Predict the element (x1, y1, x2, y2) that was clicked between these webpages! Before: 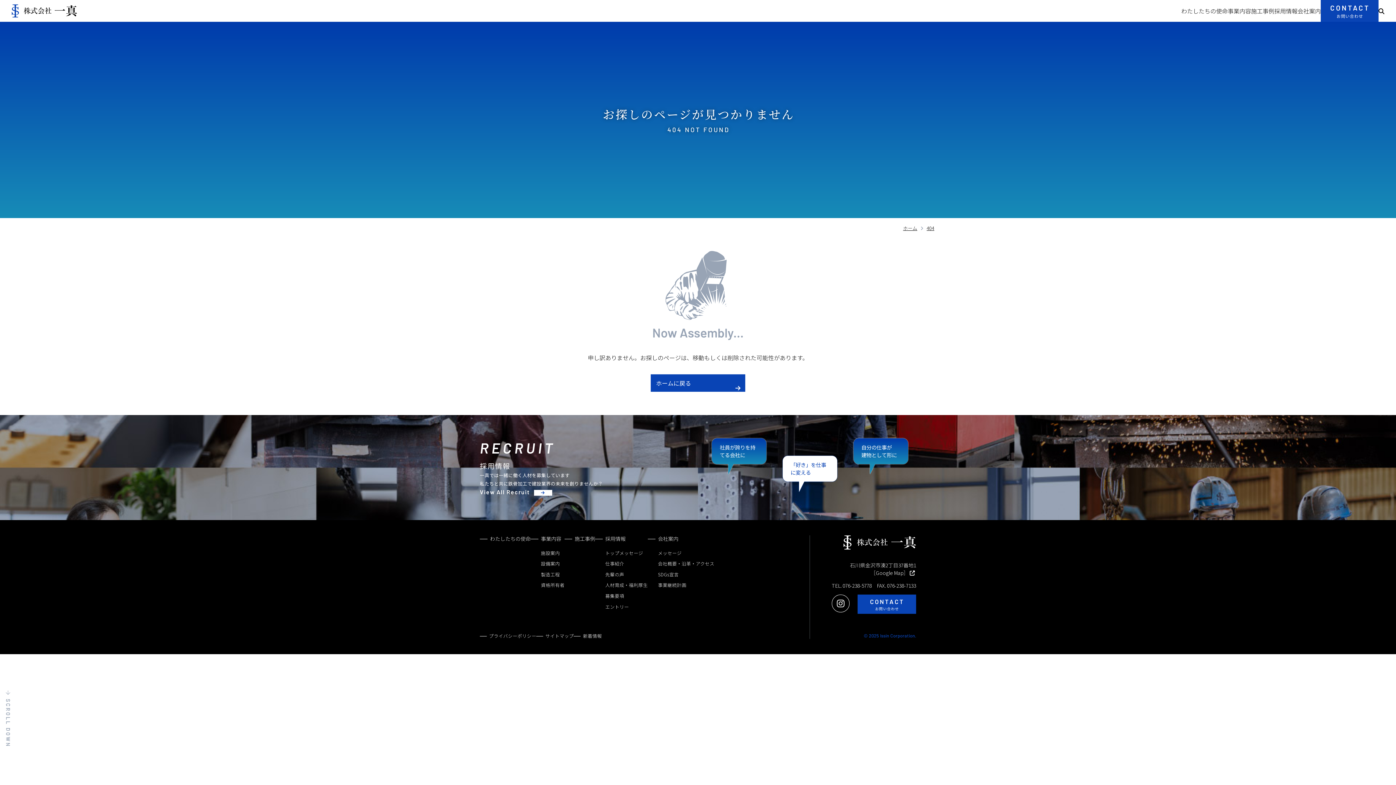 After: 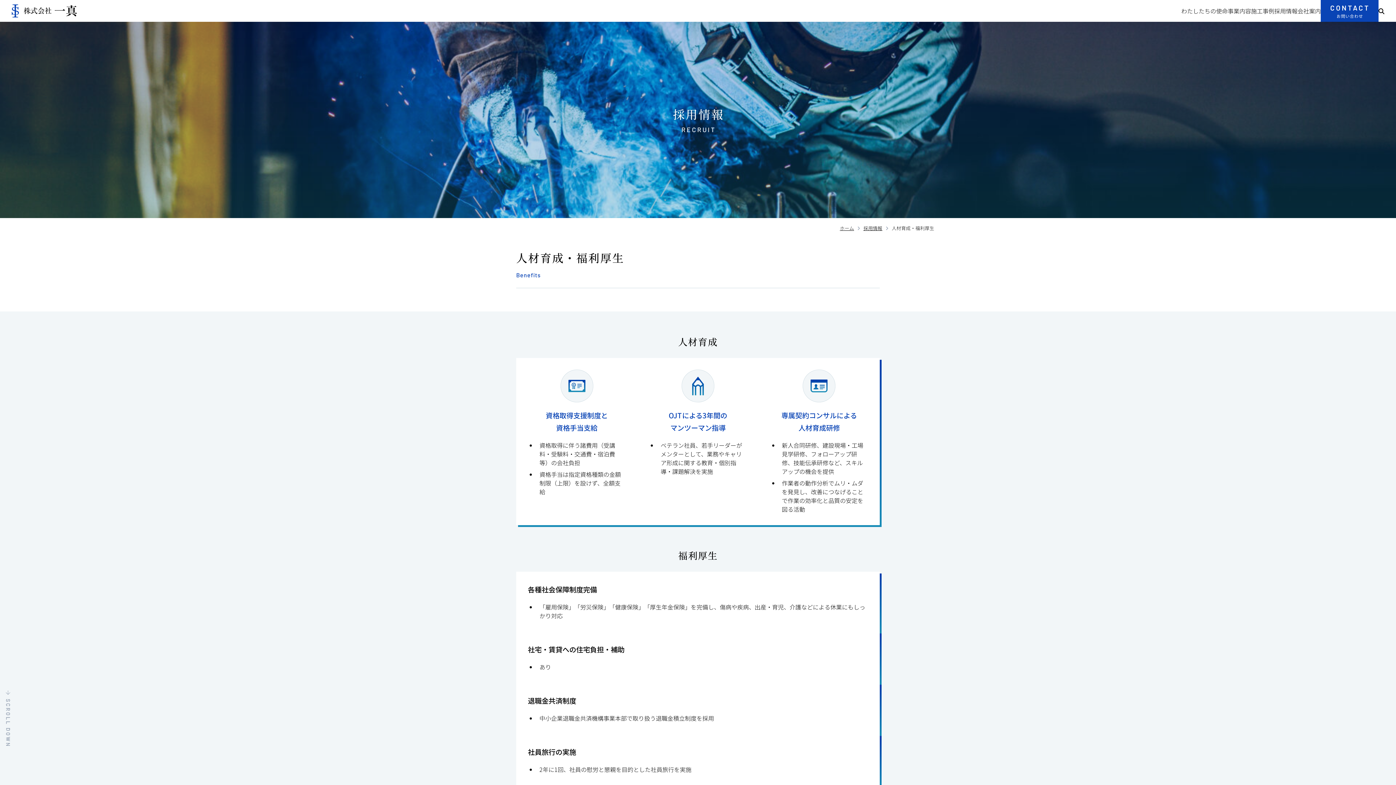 Action: label: 人材育成・福利厚生 bbox: (605, 581, 648, 588)